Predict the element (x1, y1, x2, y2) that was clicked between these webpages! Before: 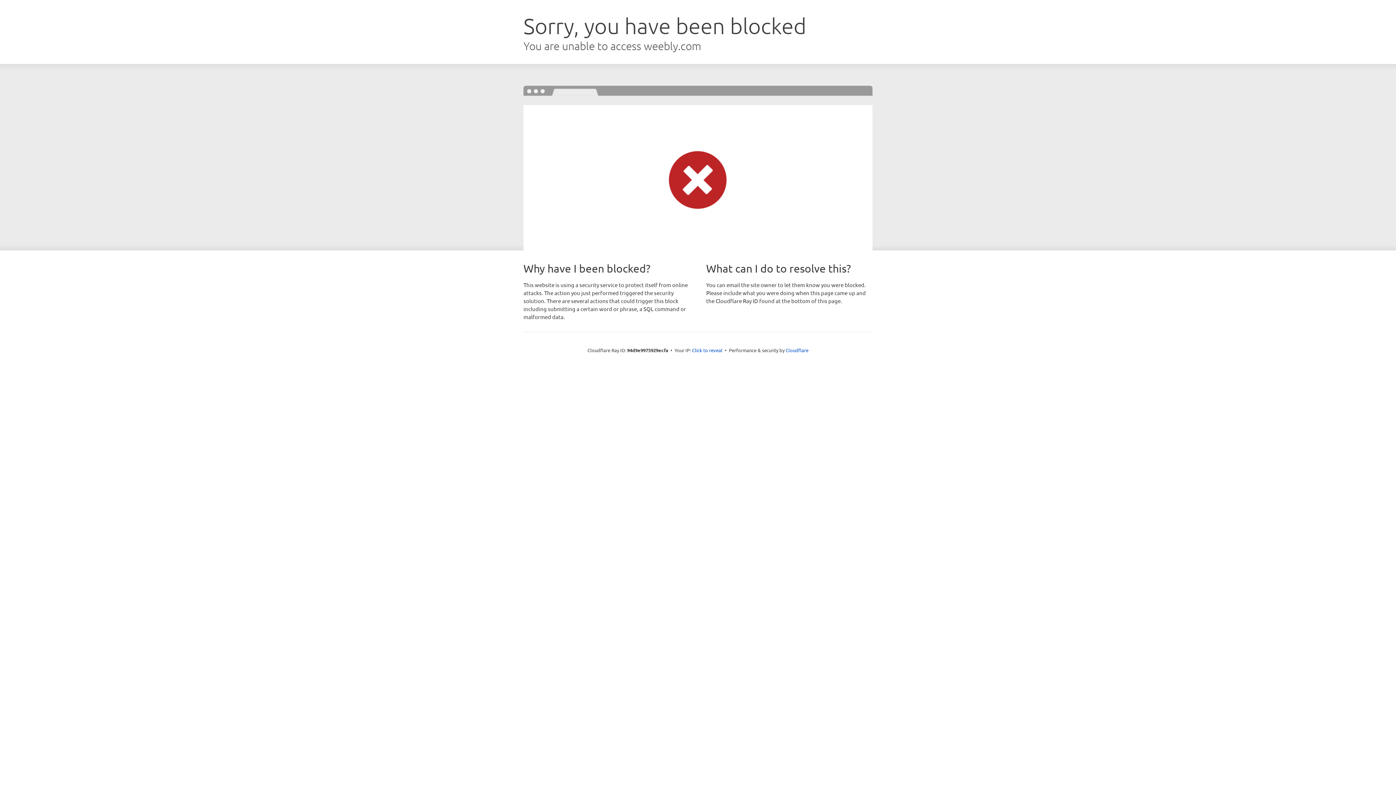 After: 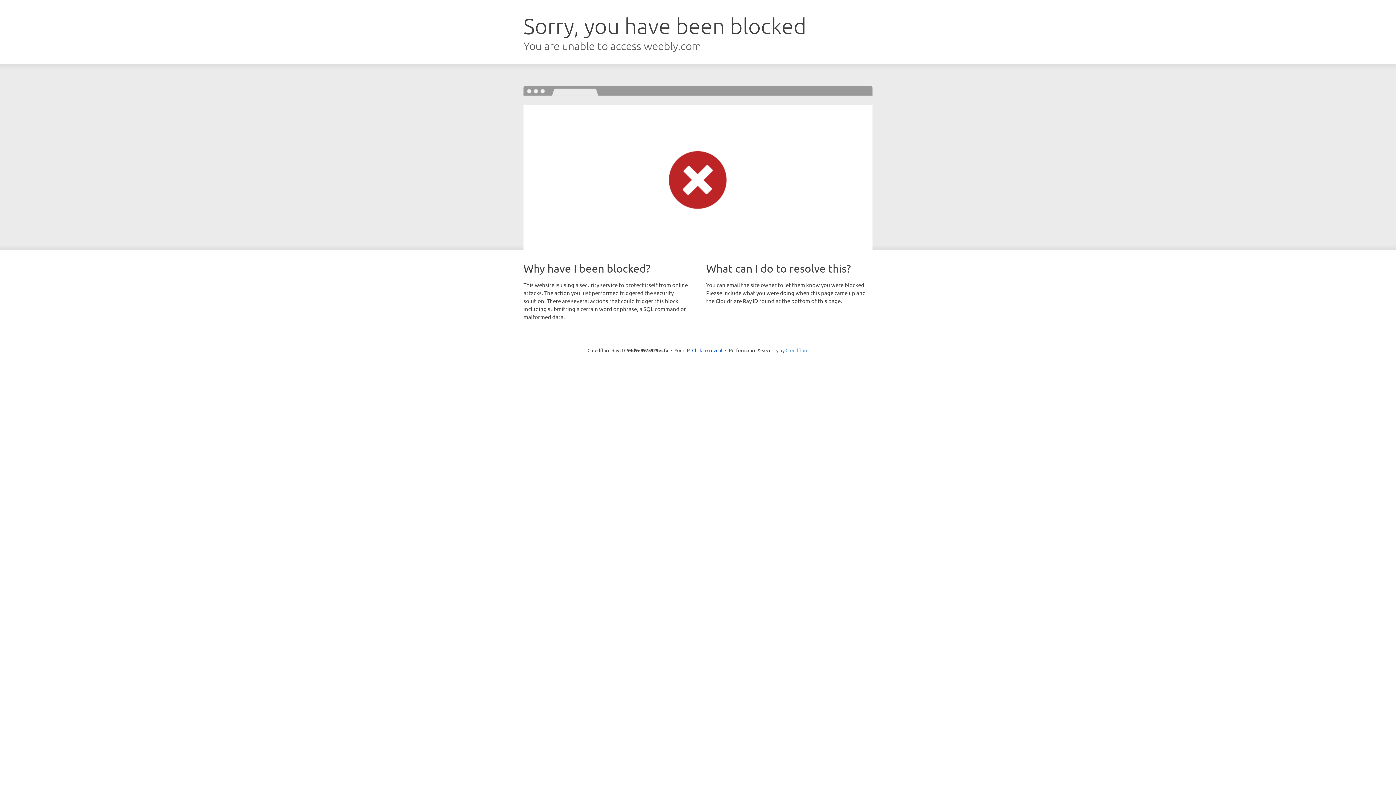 Action: label: Cloudflare bbox: (785, 347, 808, 353)